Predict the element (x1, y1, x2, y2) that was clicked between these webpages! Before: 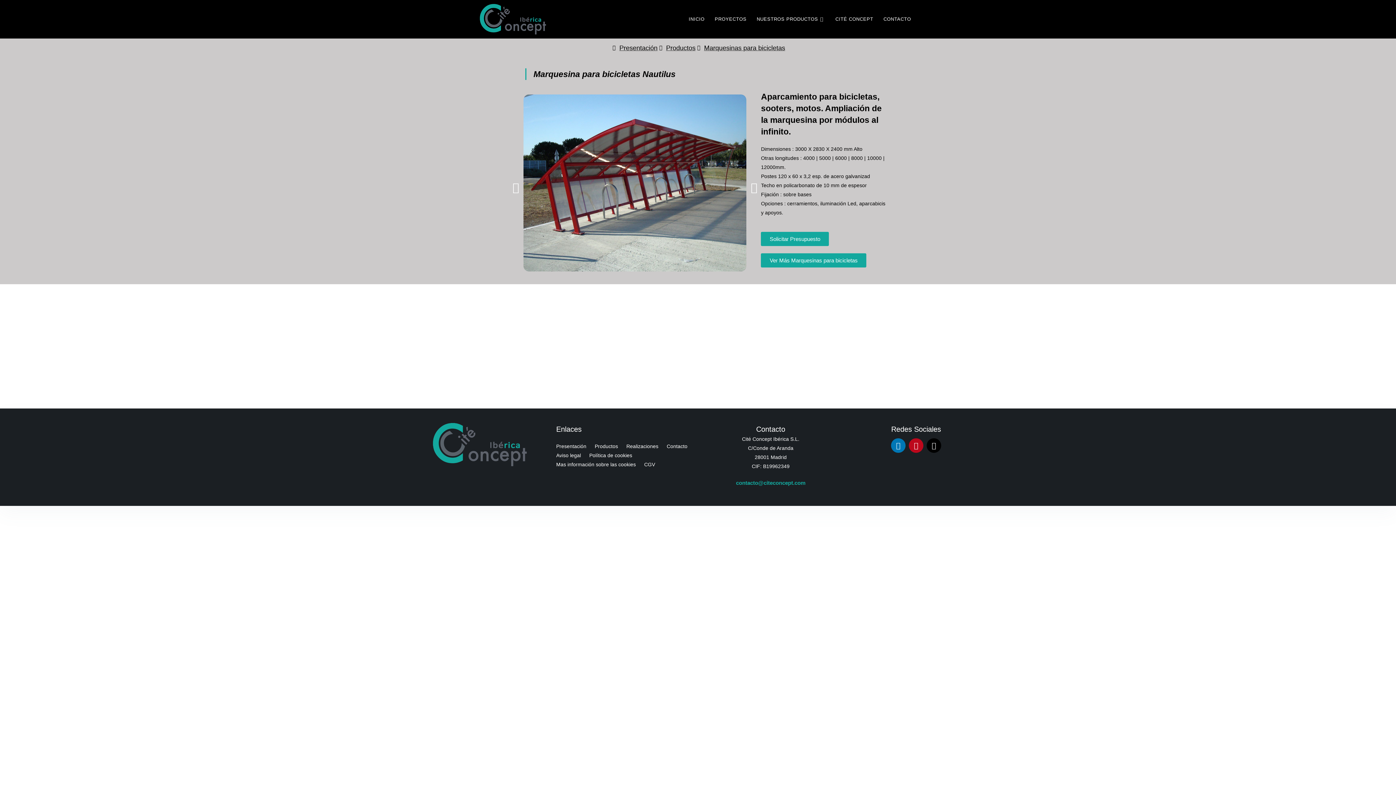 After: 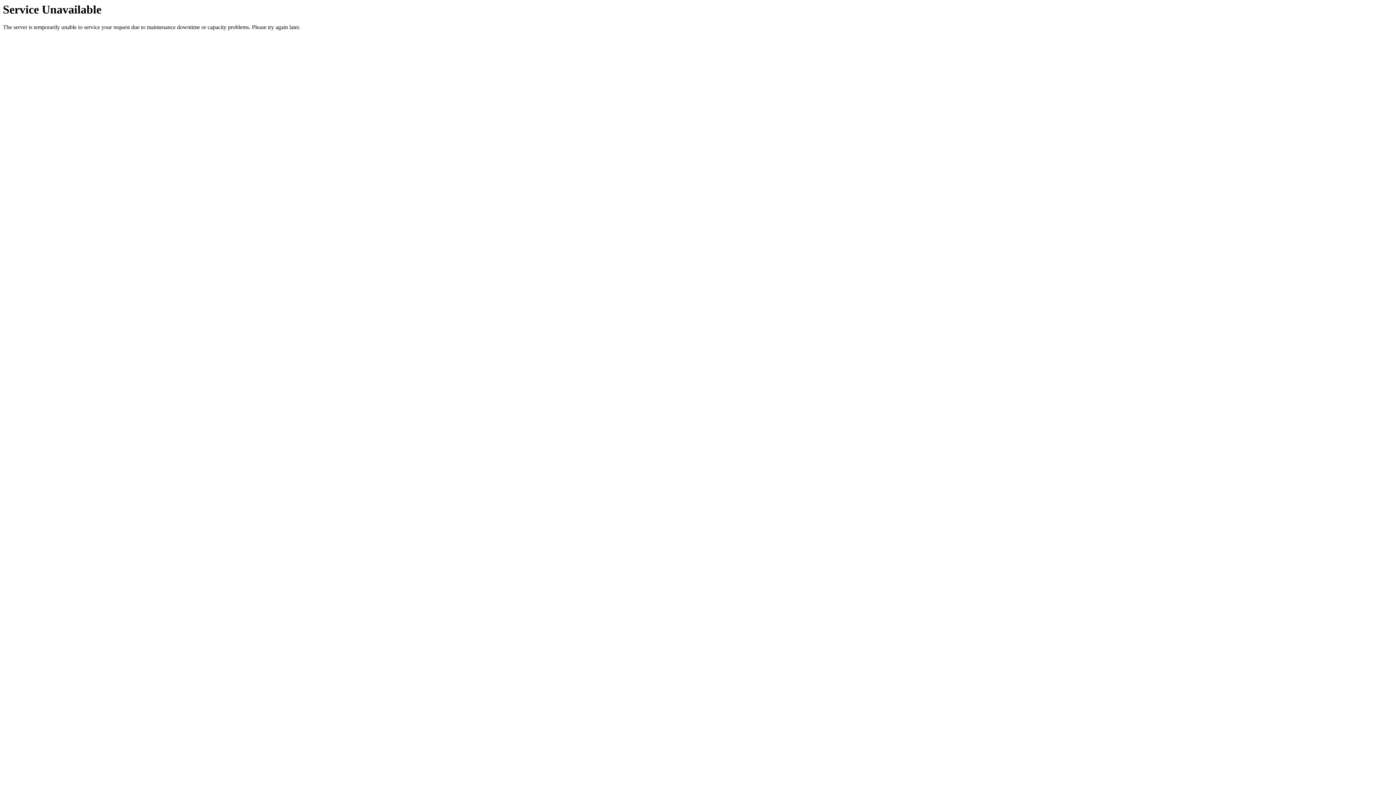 Action: label: Realizaciones bbox: (626, 442, 658, 451)